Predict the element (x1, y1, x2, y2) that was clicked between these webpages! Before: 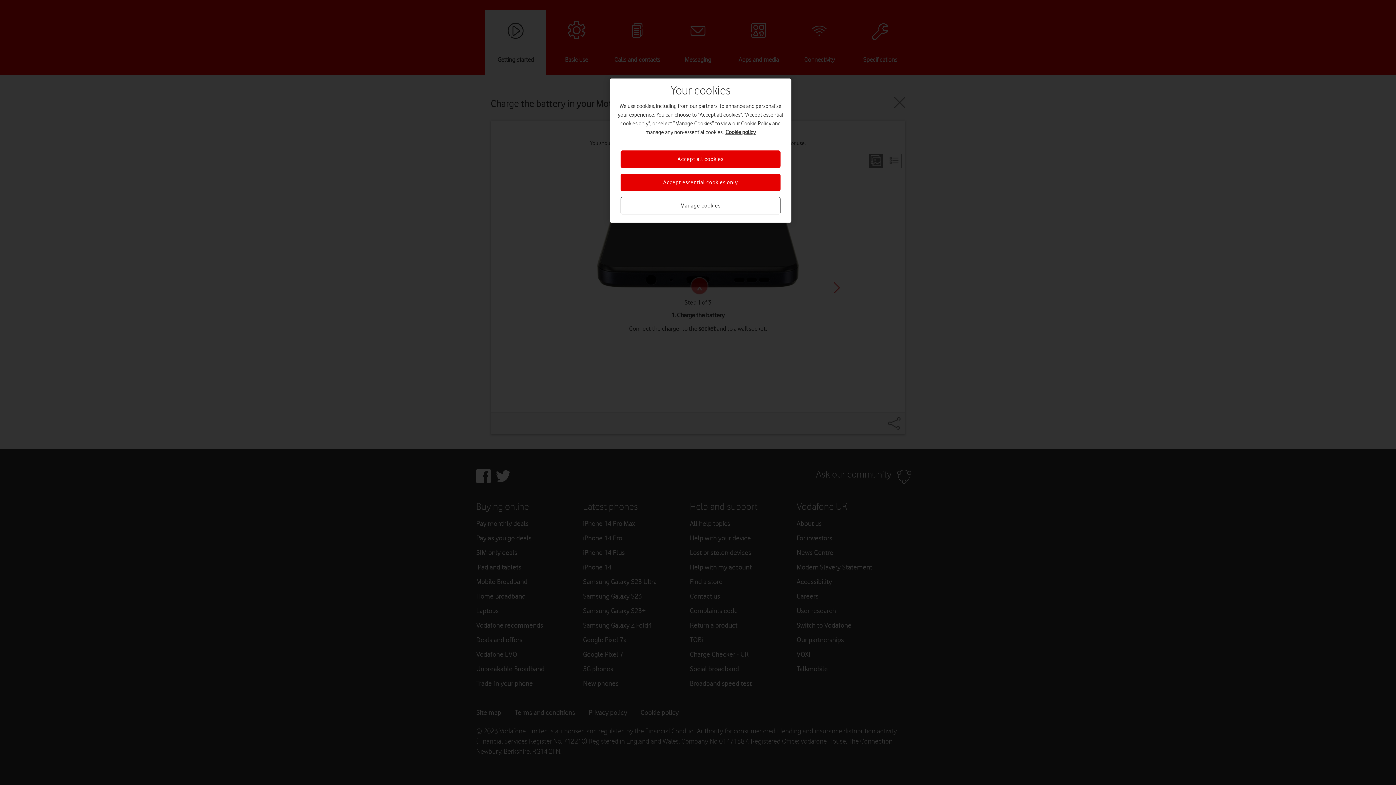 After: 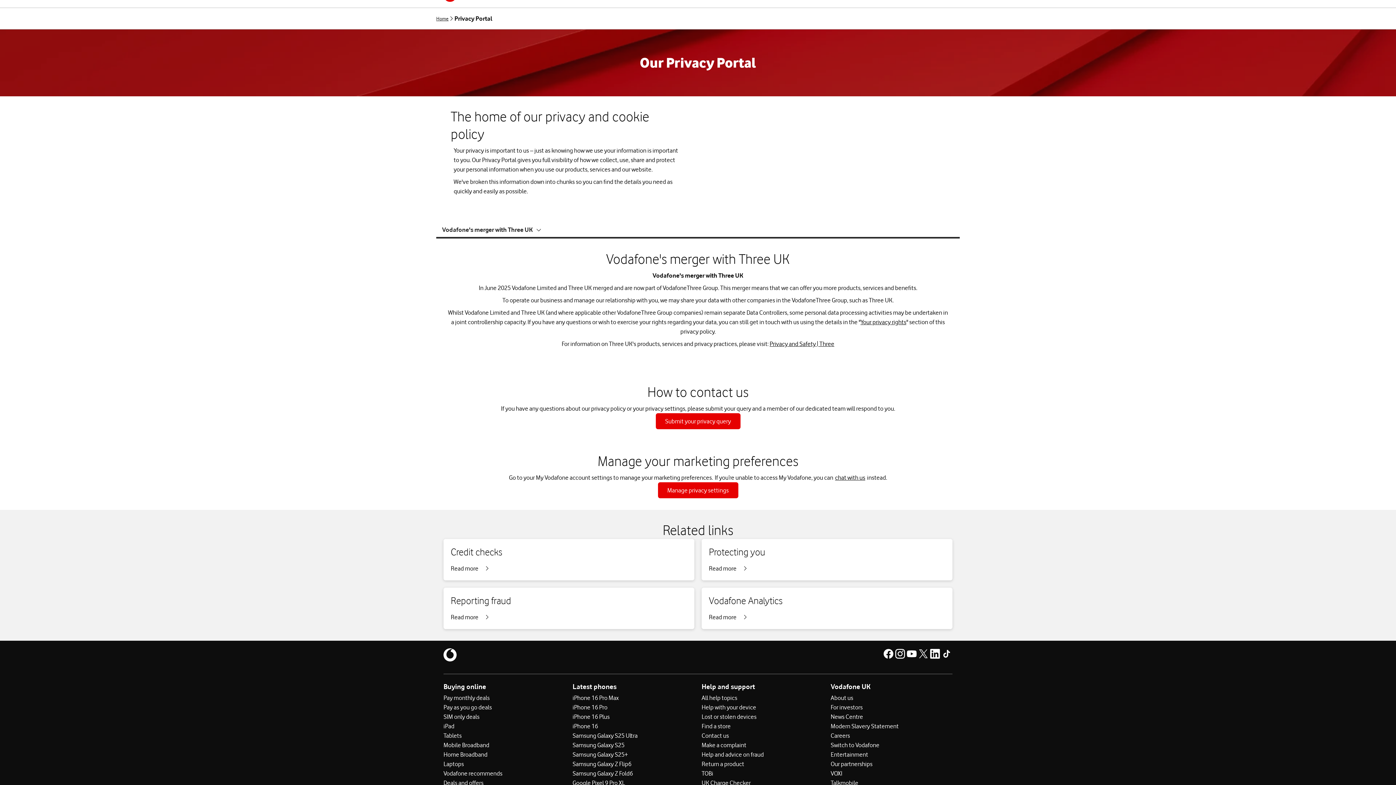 Action: bbox: (725, 129, 755, 135) label: More information about your privacy, opens in a new tab